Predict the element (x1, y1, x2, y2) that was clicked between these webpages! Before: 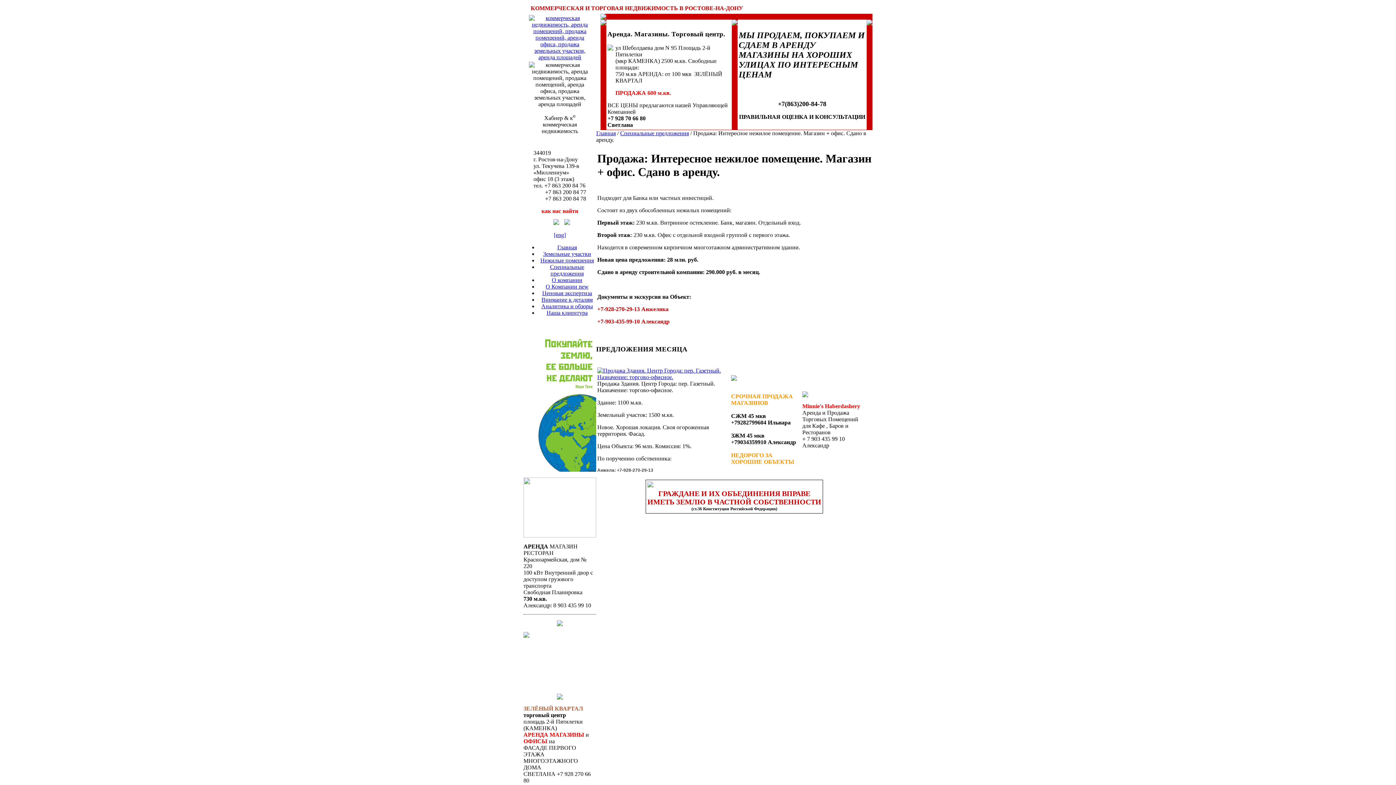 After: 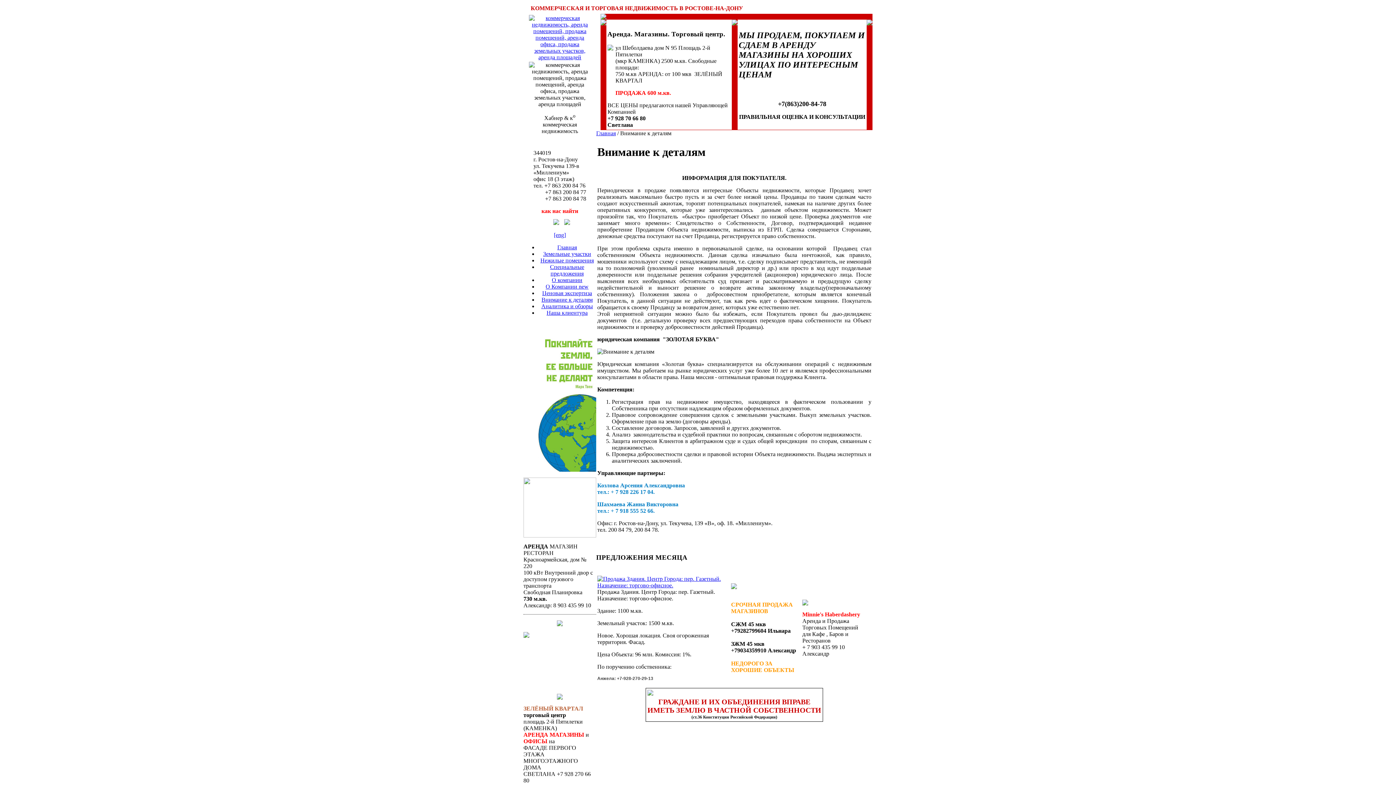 Action: bbox: (541, 296, 592, 302) label: Внимание к деталям